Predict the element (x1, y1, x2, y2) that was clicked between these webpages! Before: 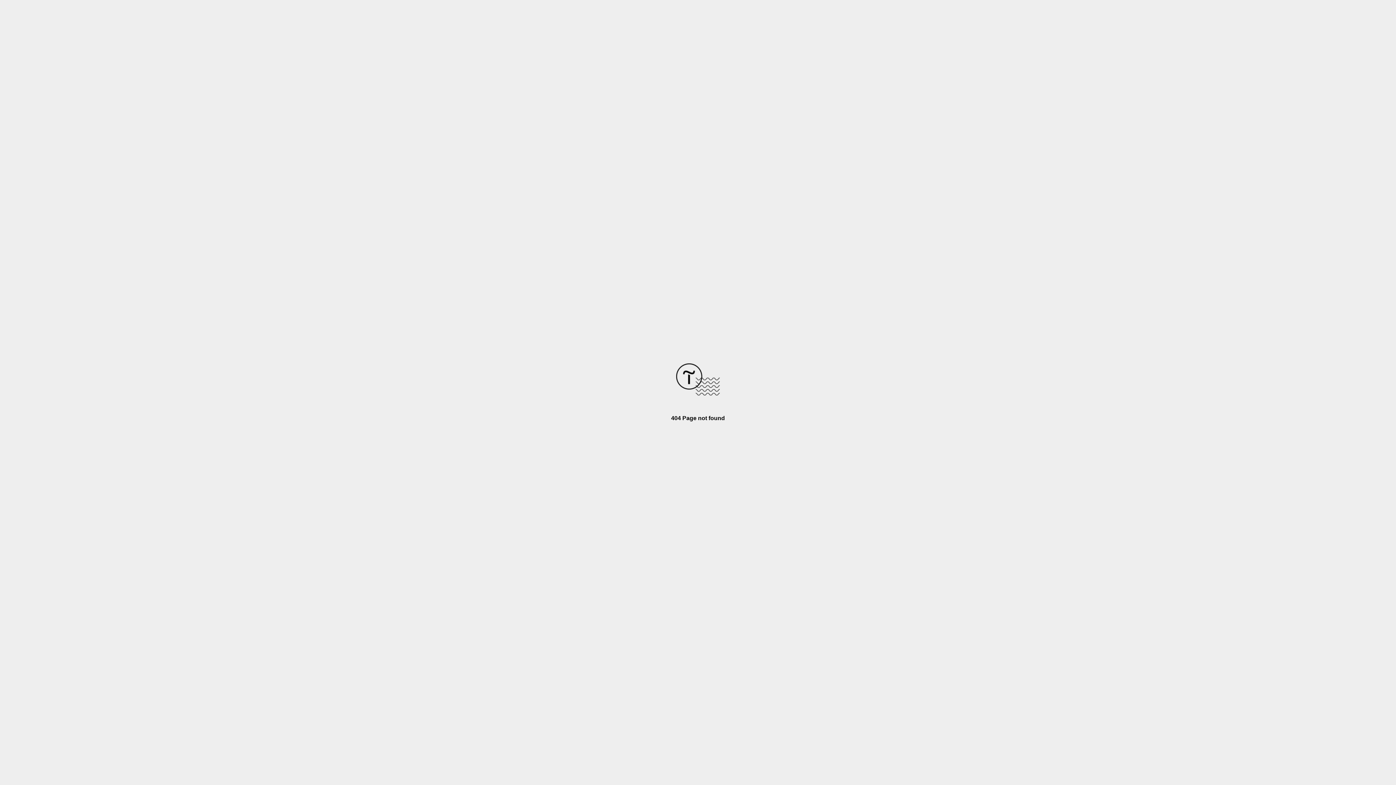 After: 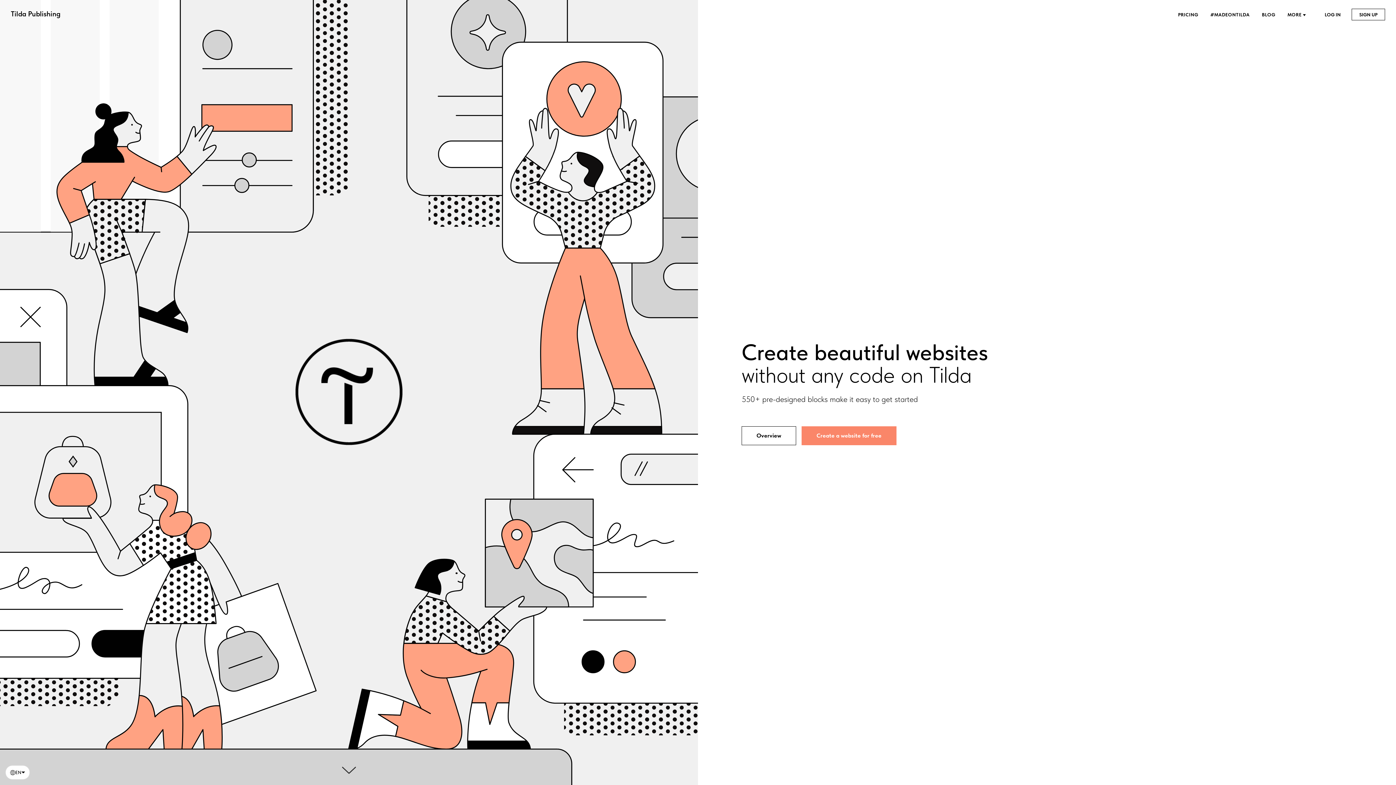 Action: bbox: (676, 390, 720, 396)